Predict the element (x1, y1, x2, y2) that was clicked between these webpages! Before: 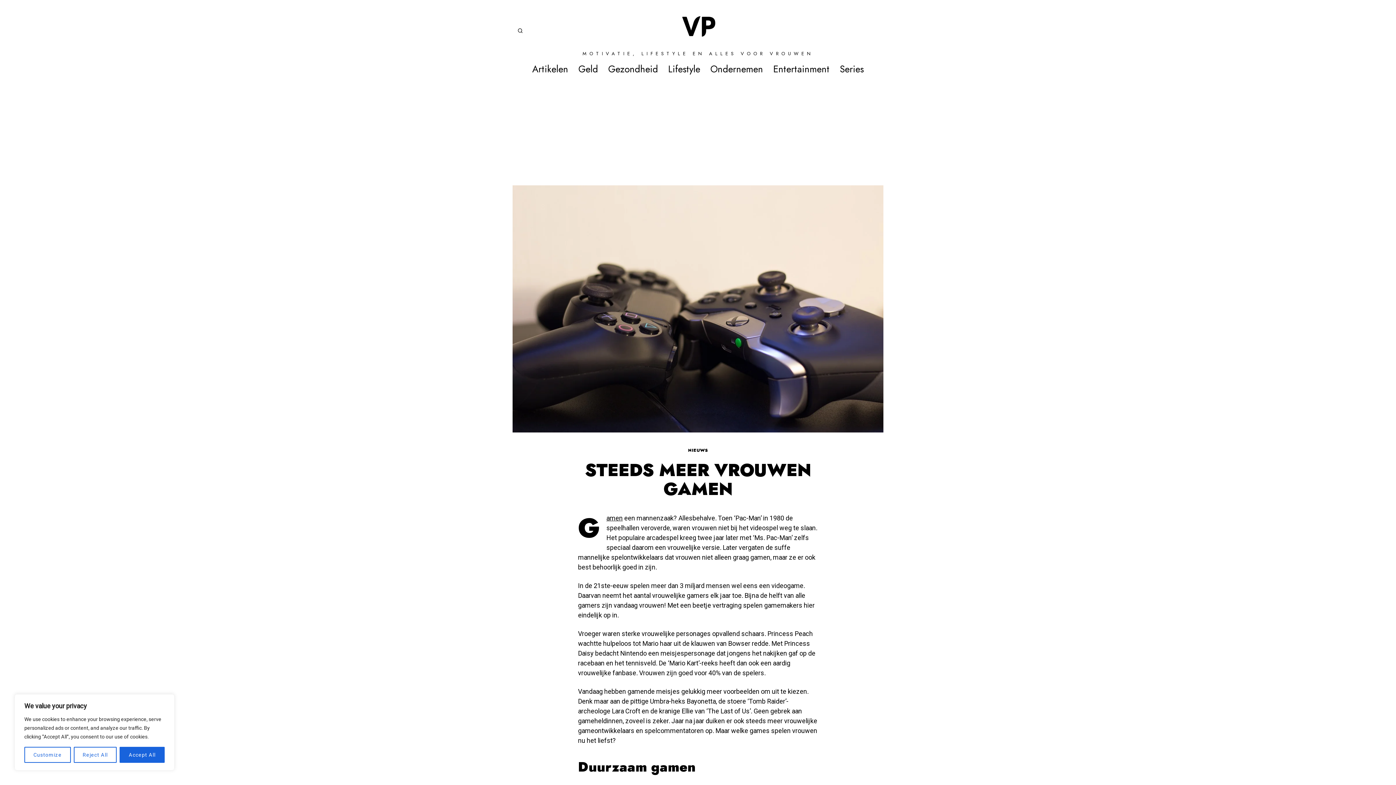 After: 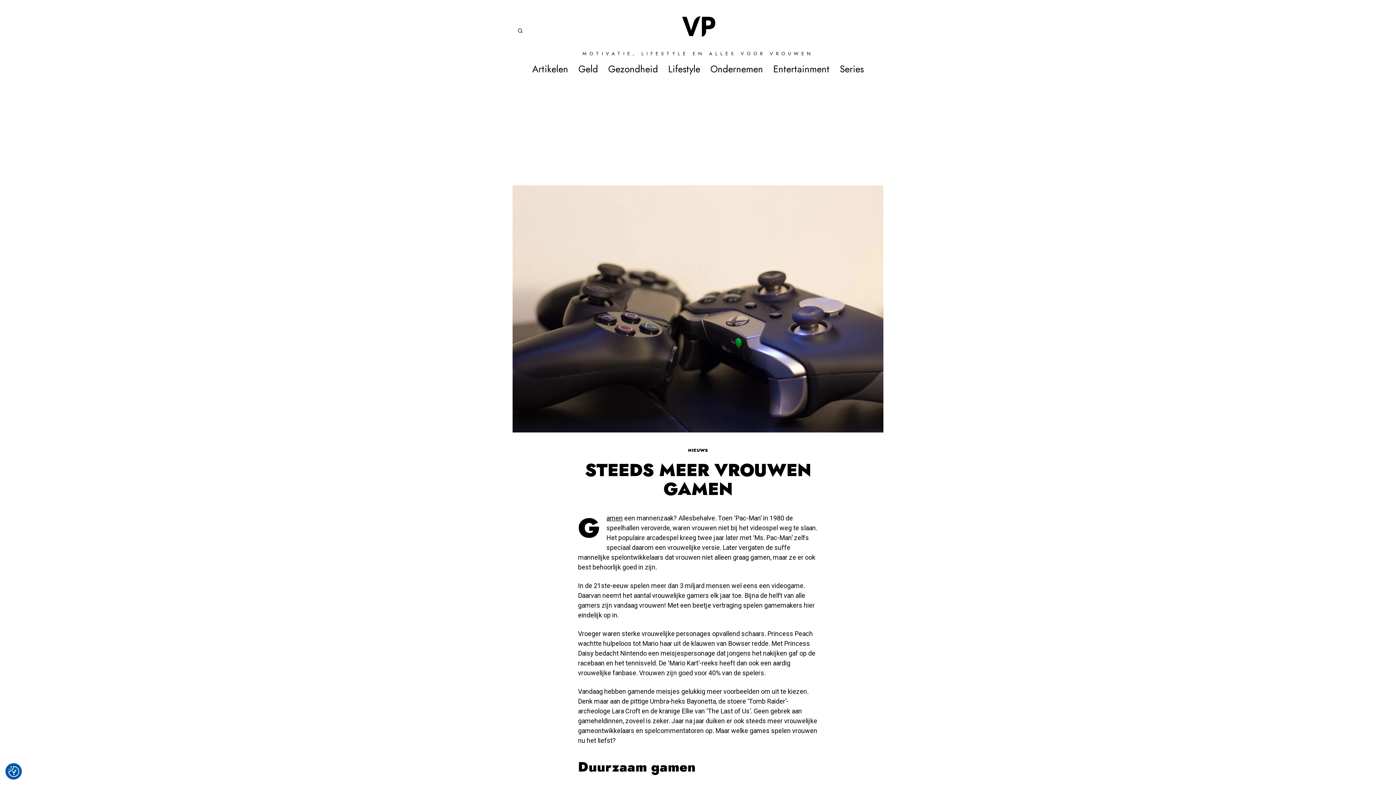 Action: bbox: (119, 747, 164, 763) label: Accept All